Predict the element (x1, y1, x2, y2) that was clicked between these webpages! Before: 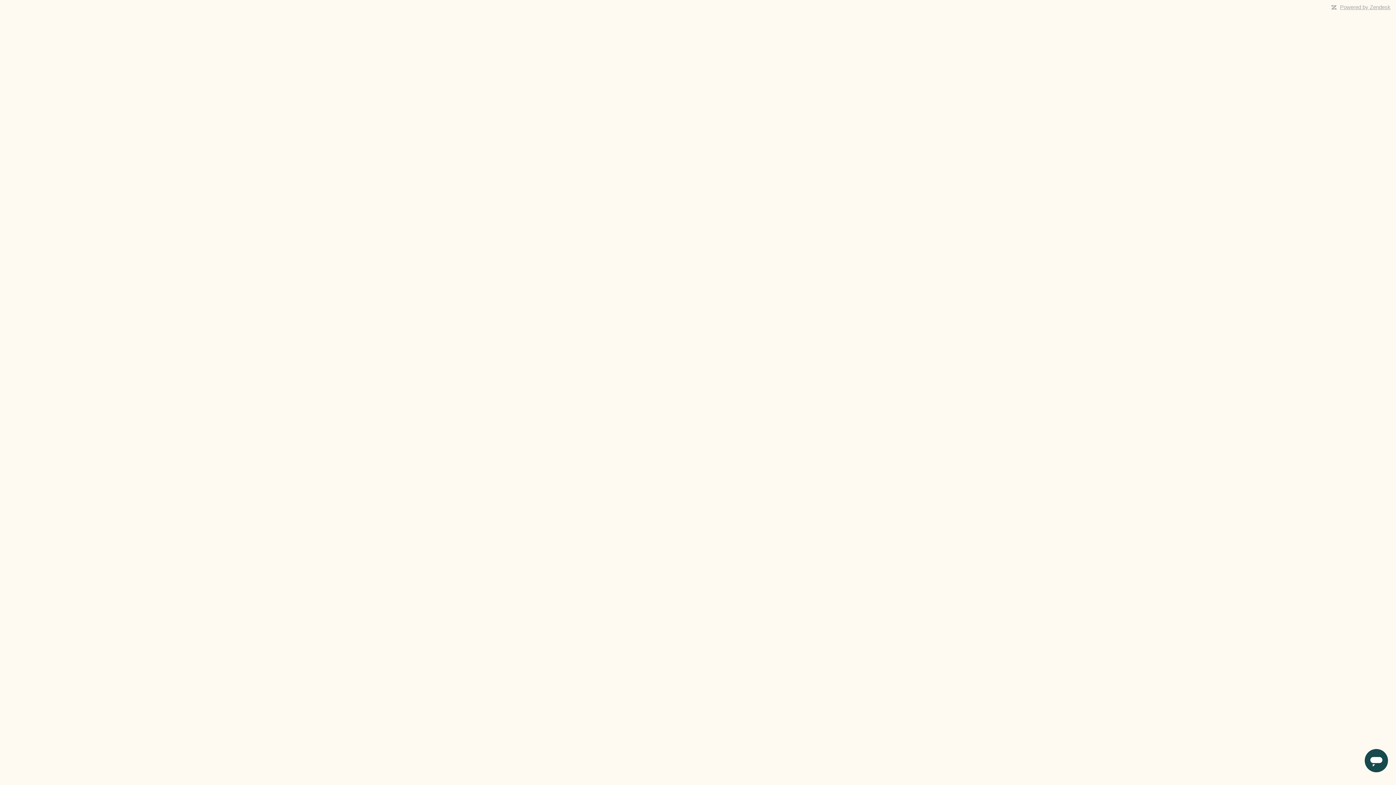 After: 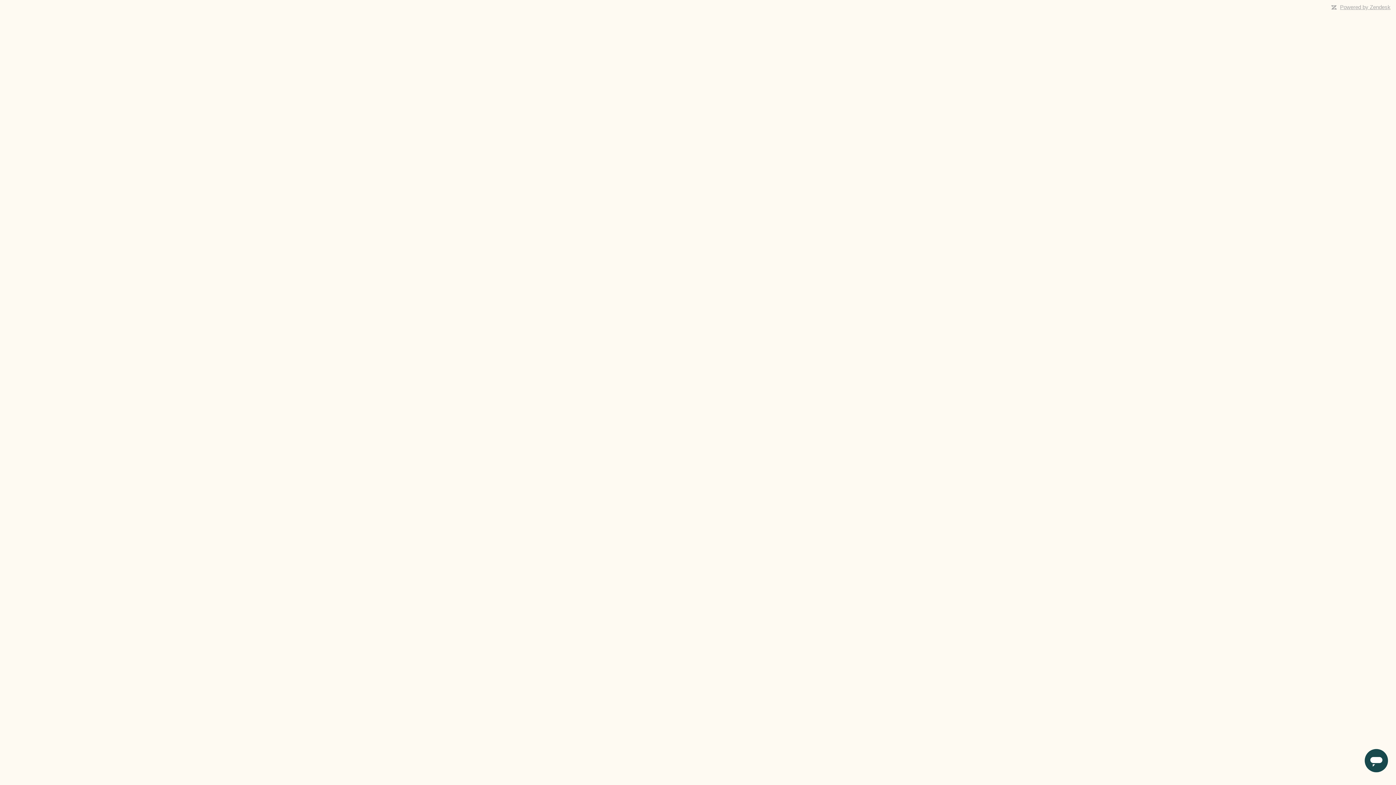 Action: bbox: (1340, 4, 1390, 10) label: Powered by Zendesk